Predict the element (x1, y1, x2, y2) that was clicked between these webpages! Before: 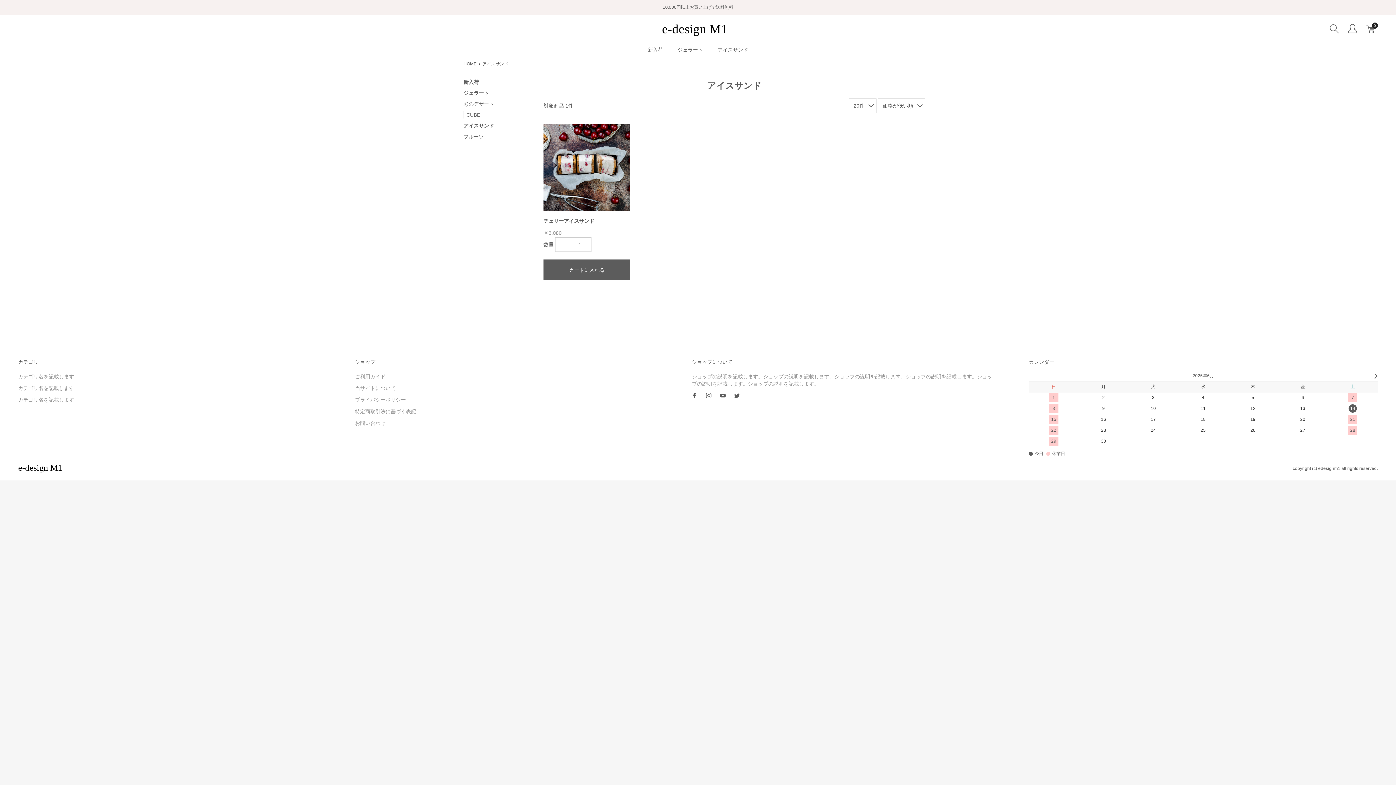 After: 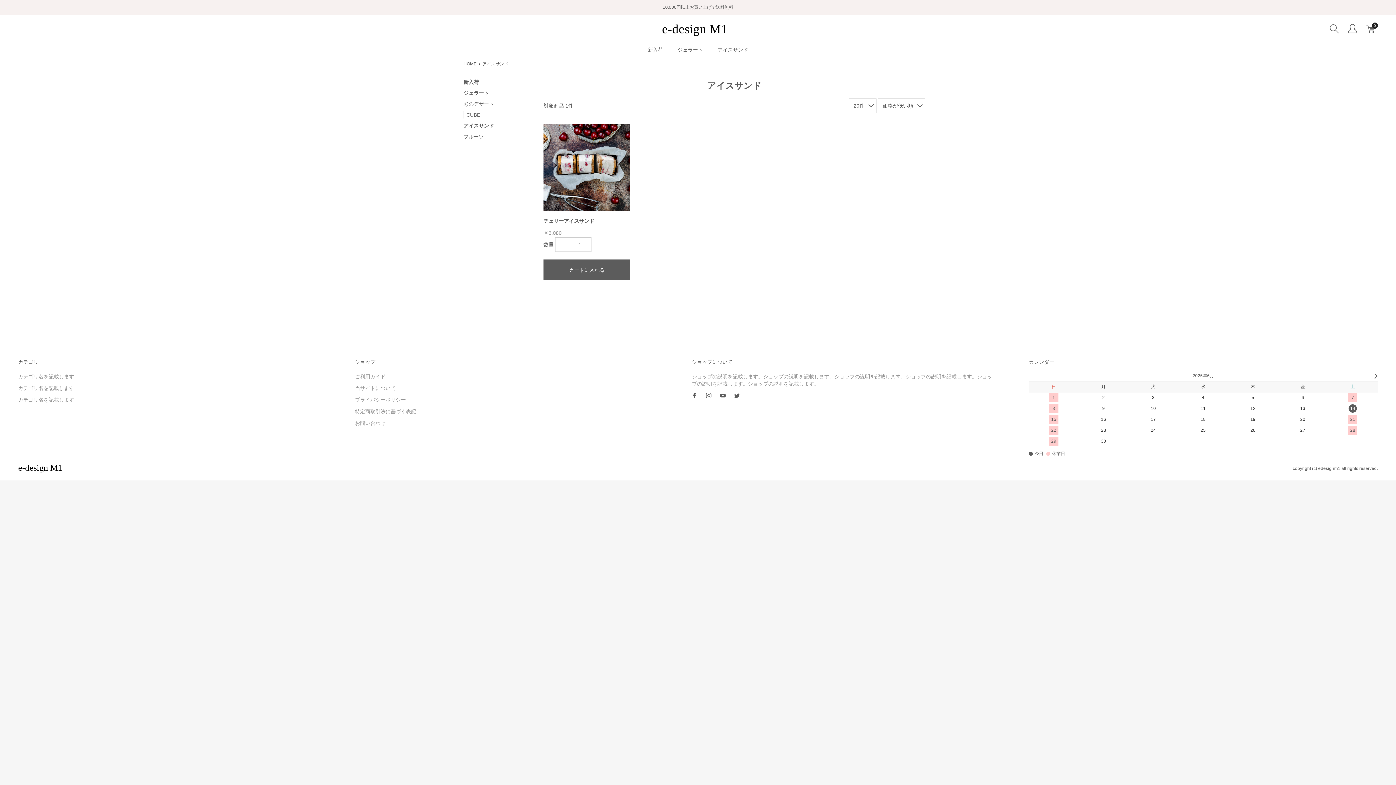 Action: label: アイスサンド bbox: (710, 42, 755, 57)